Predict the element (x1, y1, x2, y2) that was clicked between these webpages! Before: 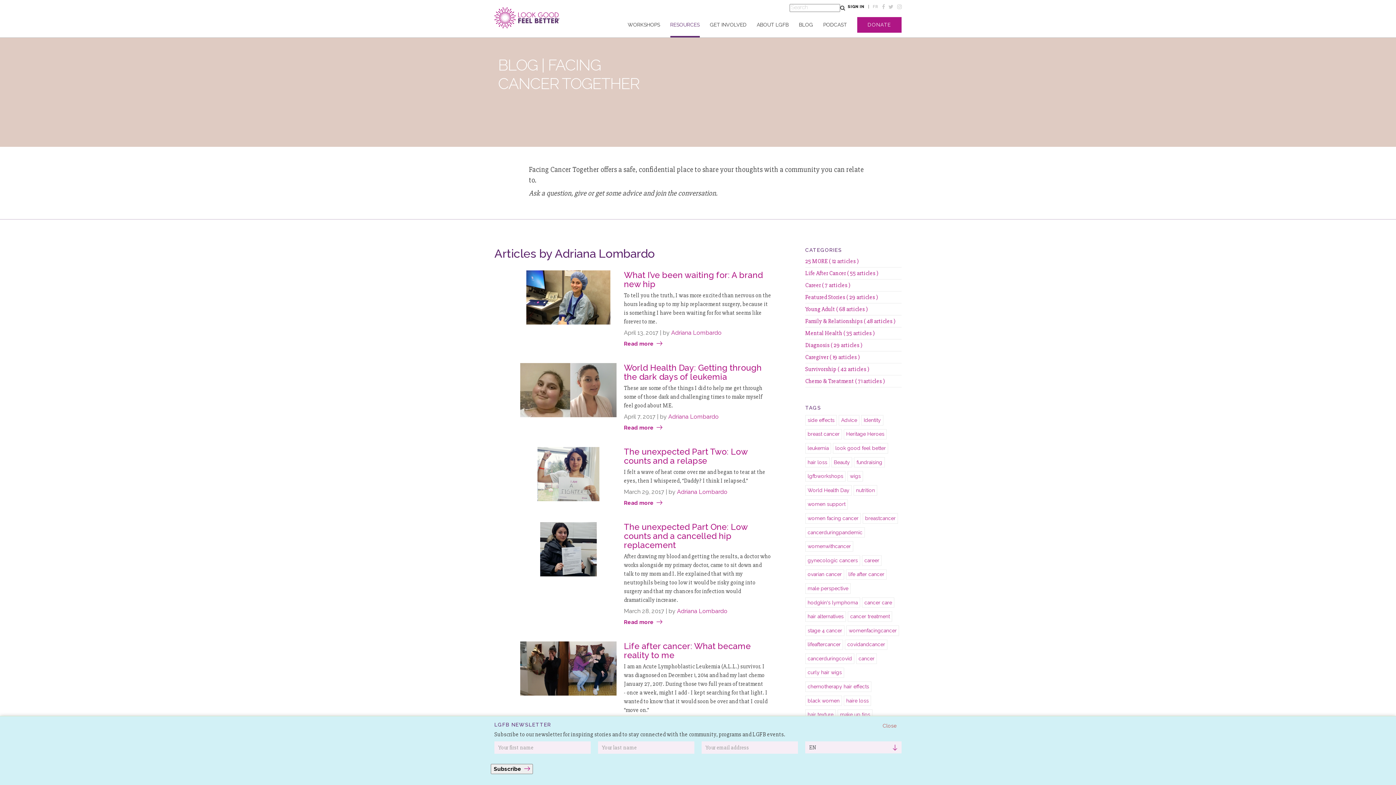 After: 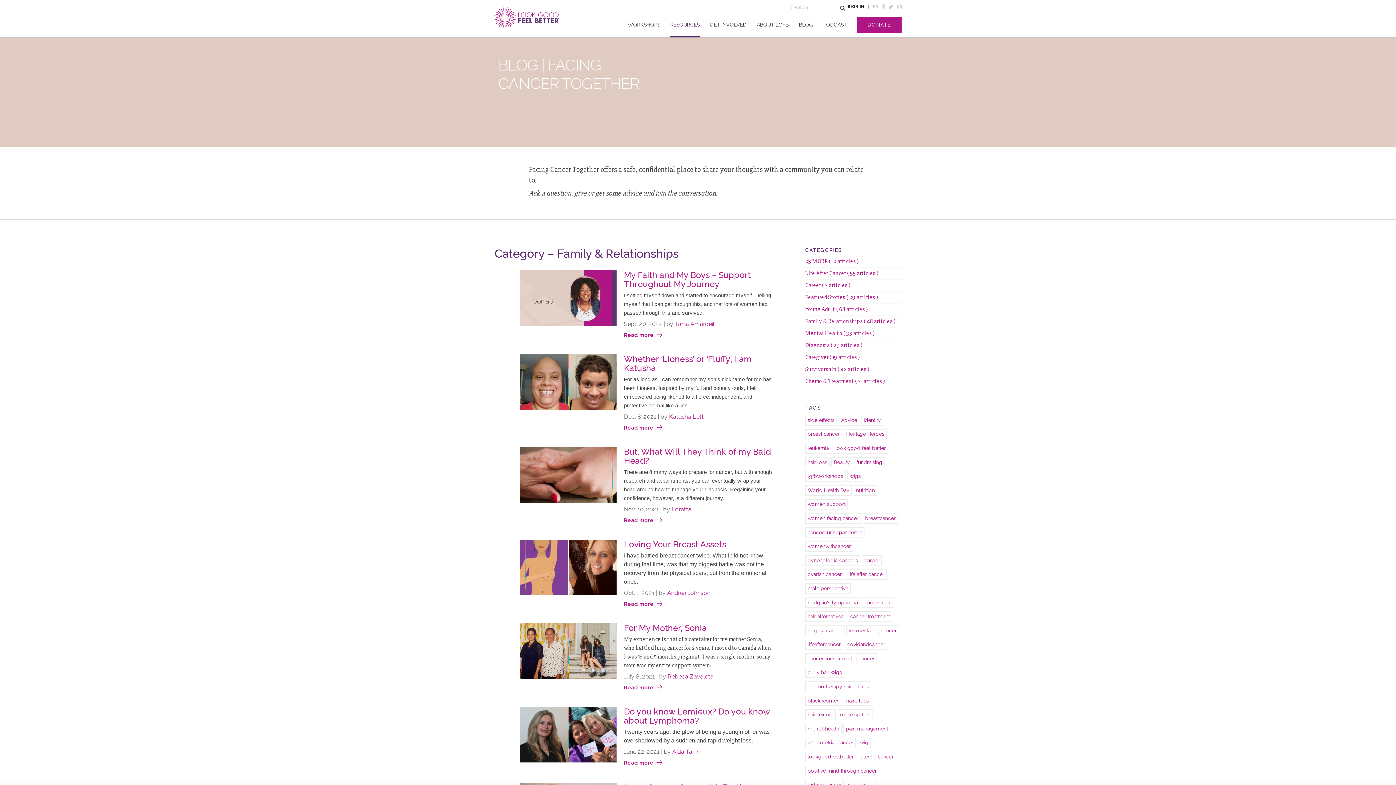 Action: label: Family & Relationships ( 48 articles ) bbox: (805, 317, 895, 325)